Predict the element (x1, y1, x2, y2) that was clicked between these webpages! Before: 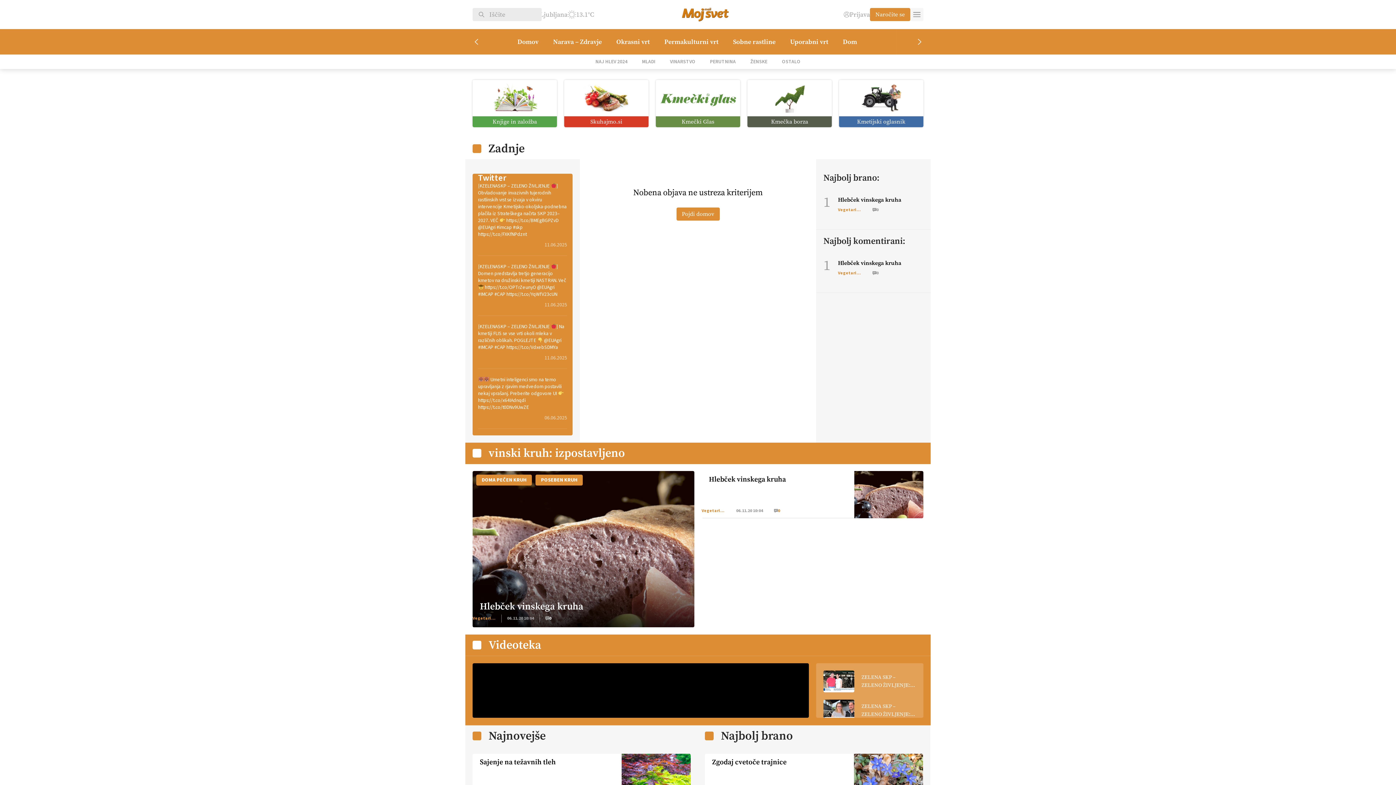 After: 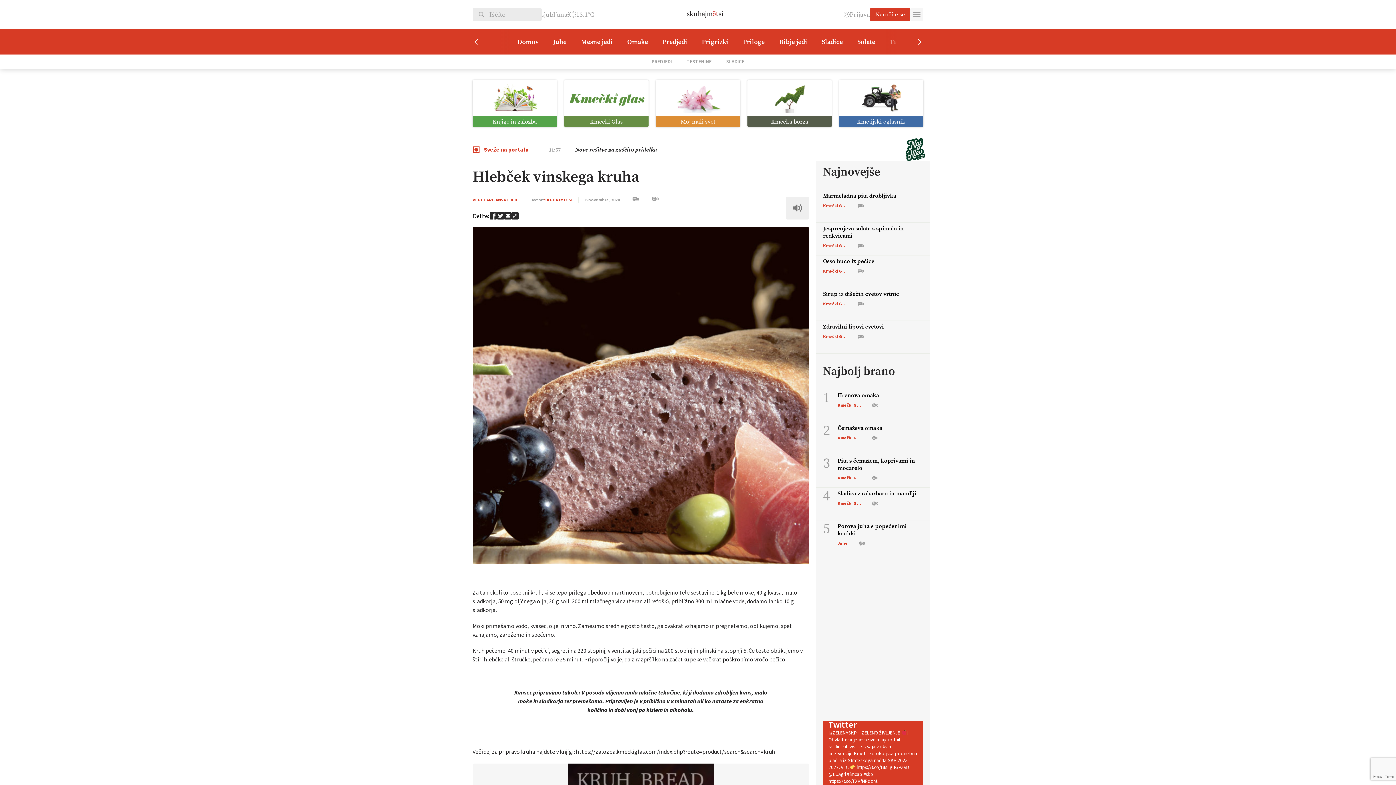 Action: bbox: (823, 257, 923, 293) label: 1
Hlebček vinskega kruha
Vegetarijanske jedi
0